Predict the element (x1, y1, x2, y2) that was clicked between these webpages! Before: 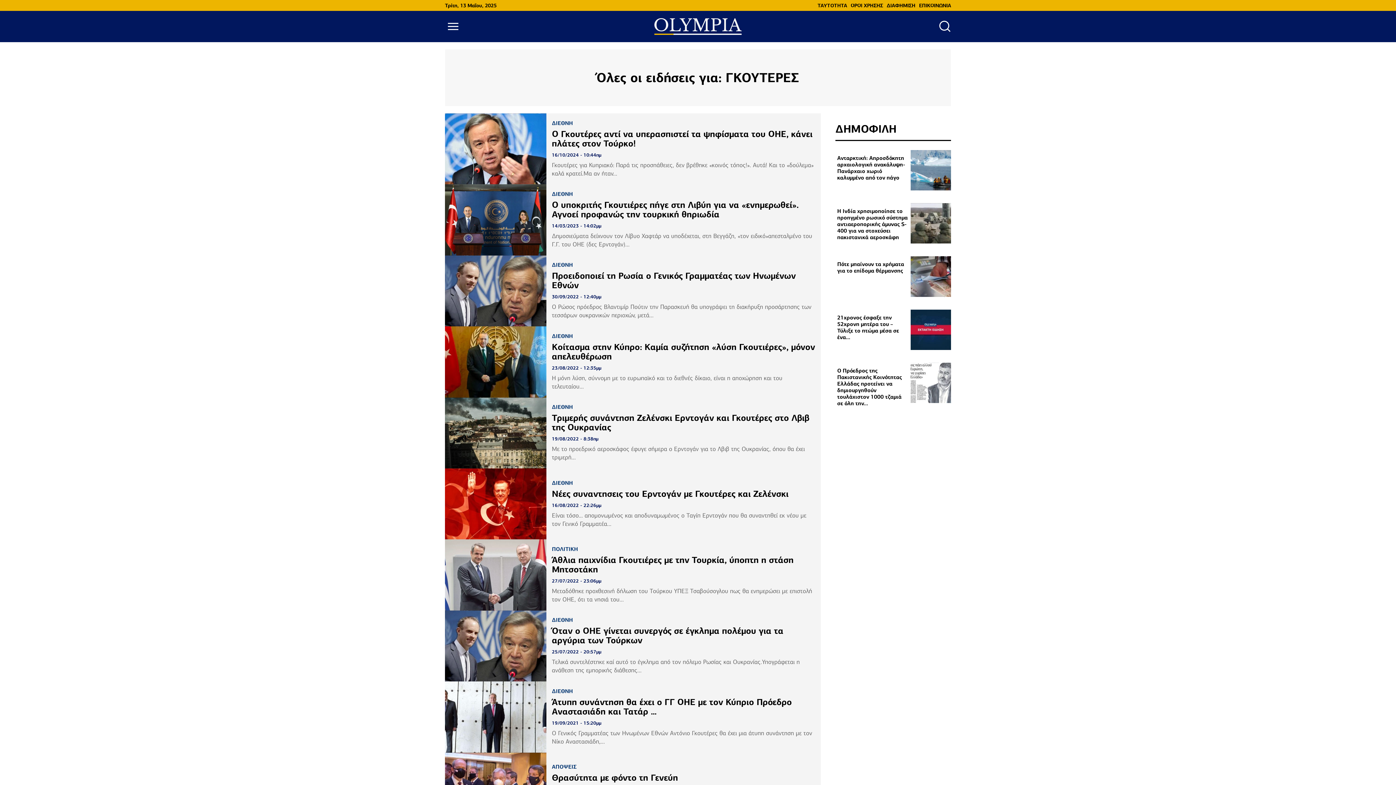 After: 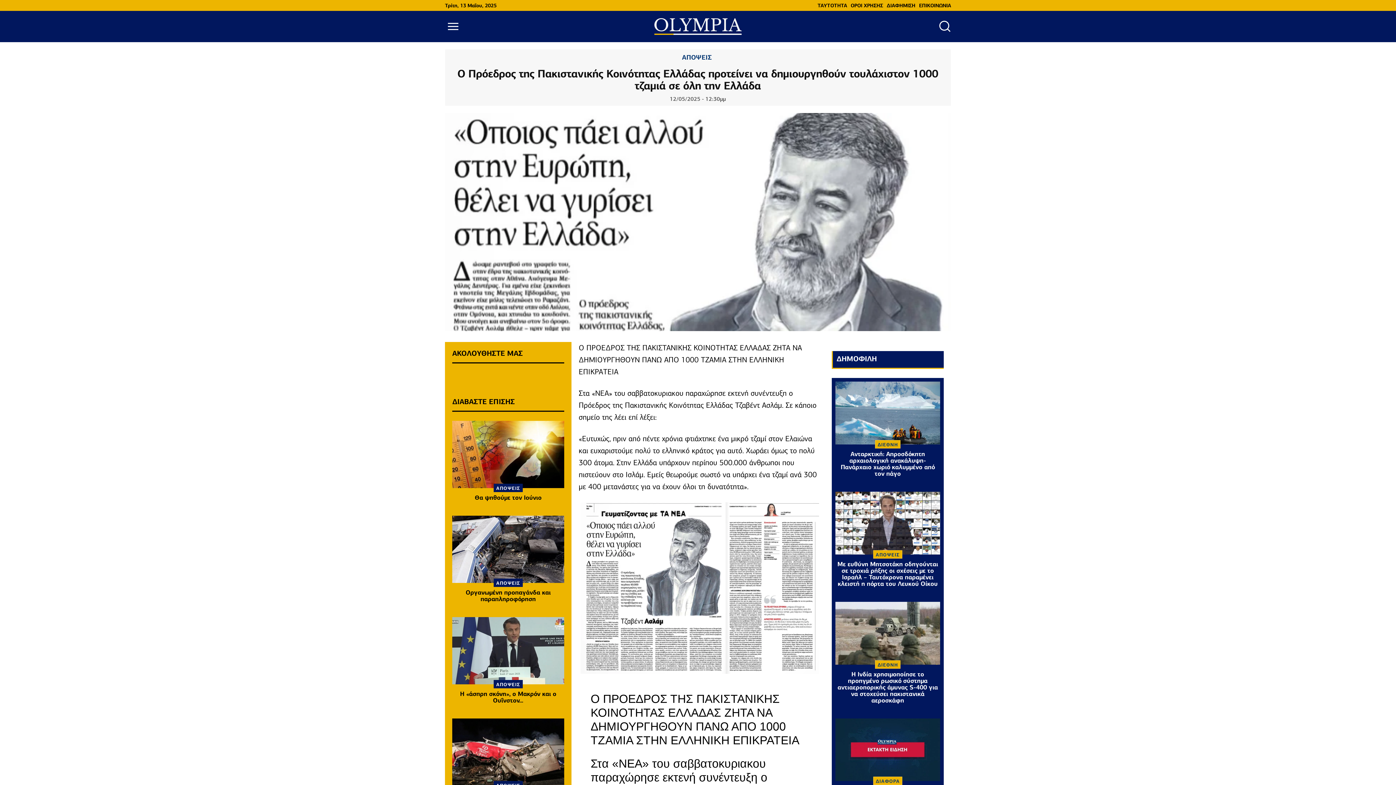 Action: label: Ο Πρόεδρος της Πακιστανικής Κοινότητας Ελλάδας προτείνει να δημιουργηθούν τουλάχιστον 1000 τζαμιά σε όλη την... bbox: (837, 367, 902, 406)